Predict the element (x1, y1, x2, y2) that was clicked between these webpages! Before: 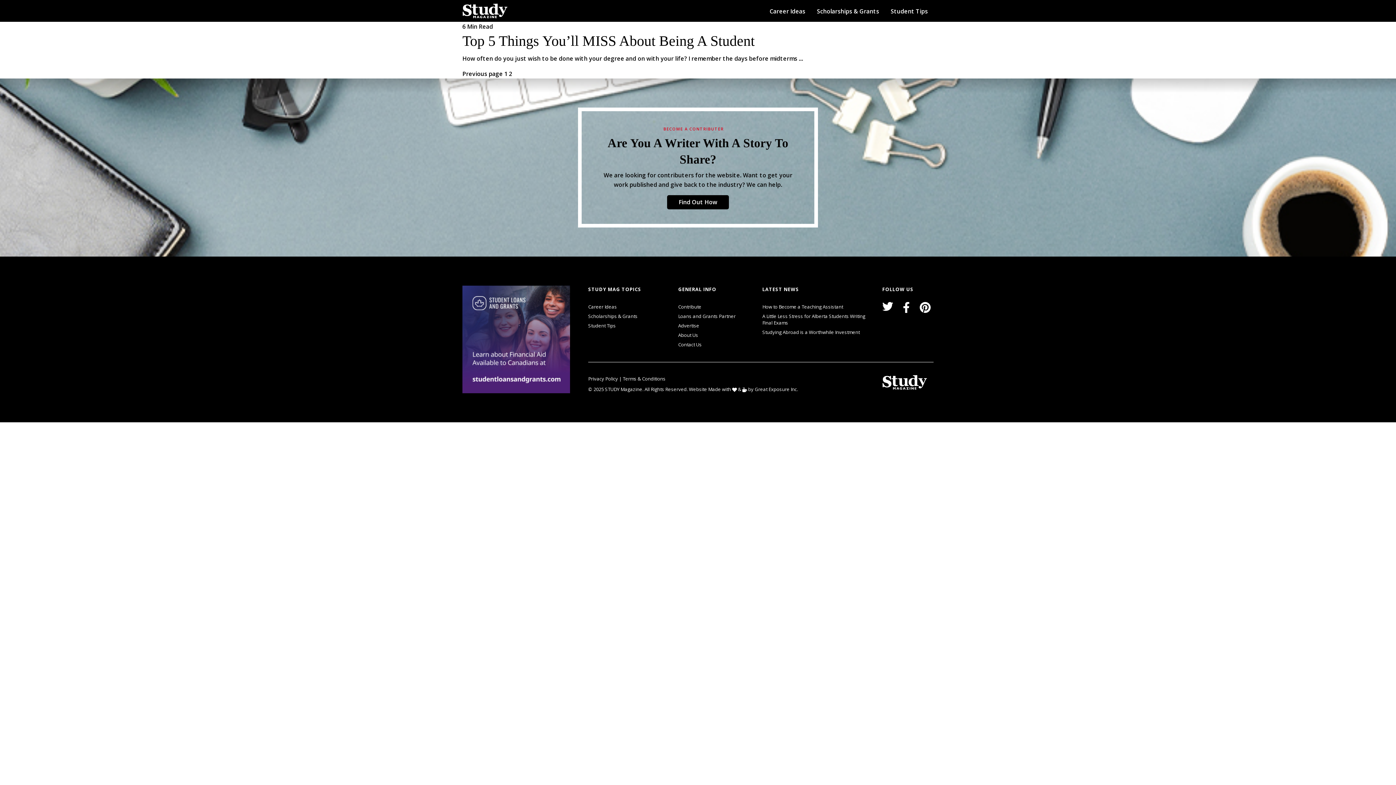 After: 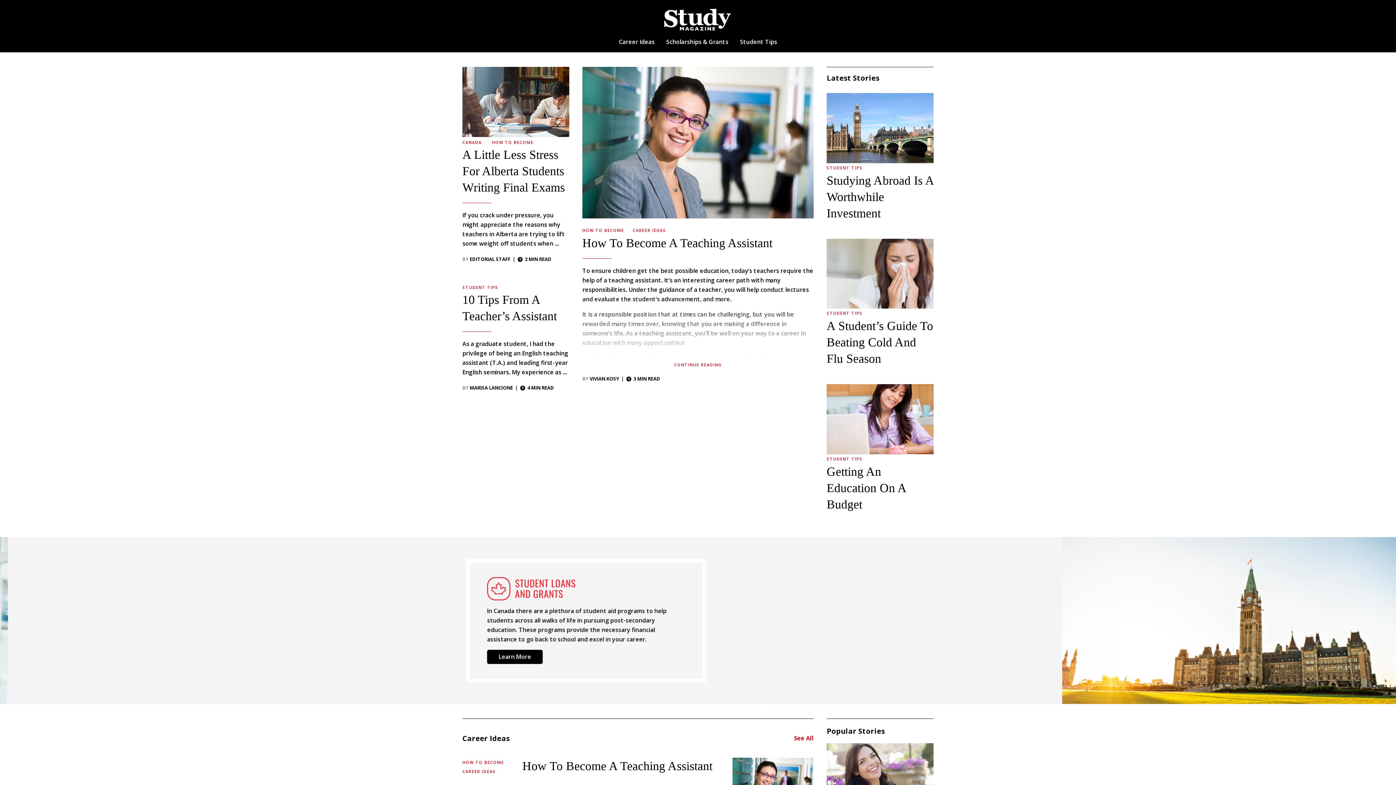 Action: bbox: (882, 378, 928, 385)